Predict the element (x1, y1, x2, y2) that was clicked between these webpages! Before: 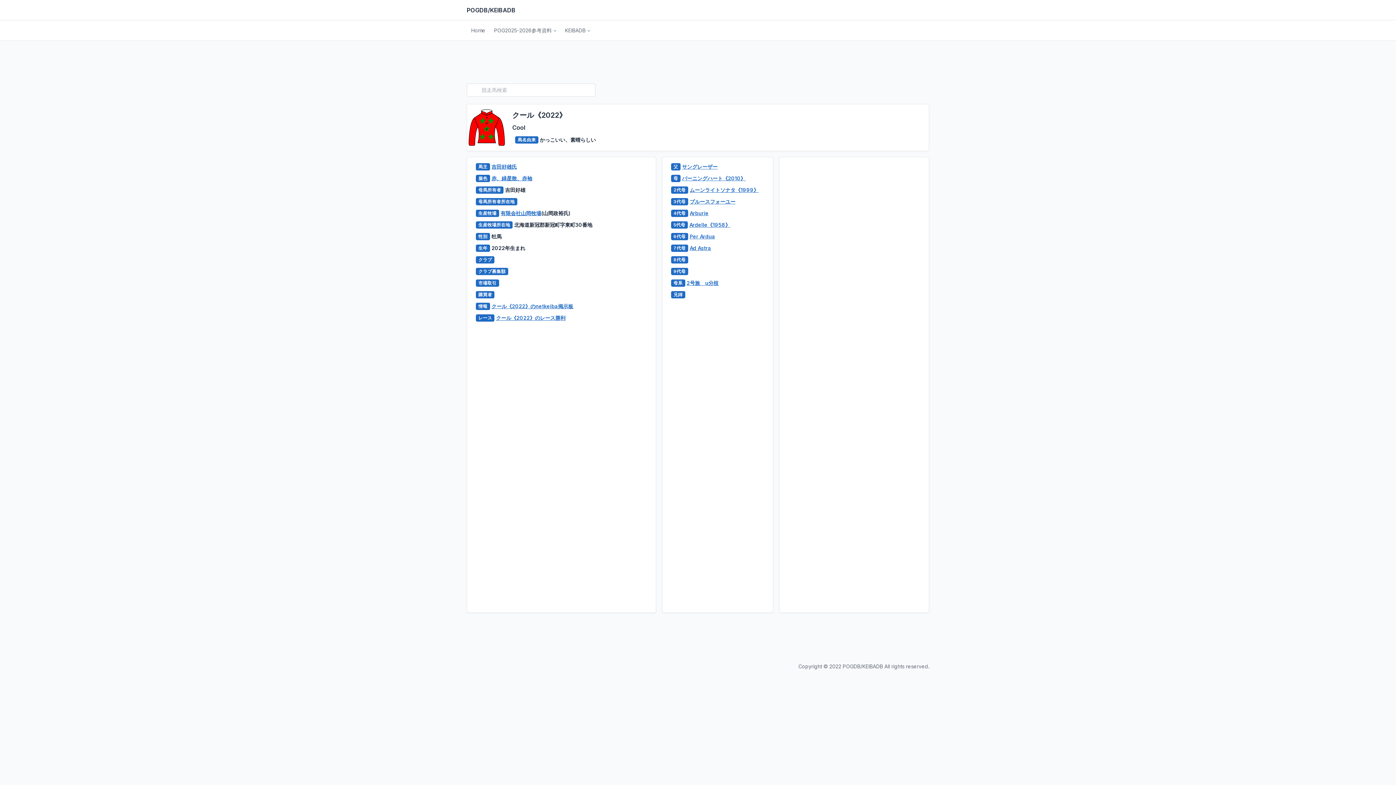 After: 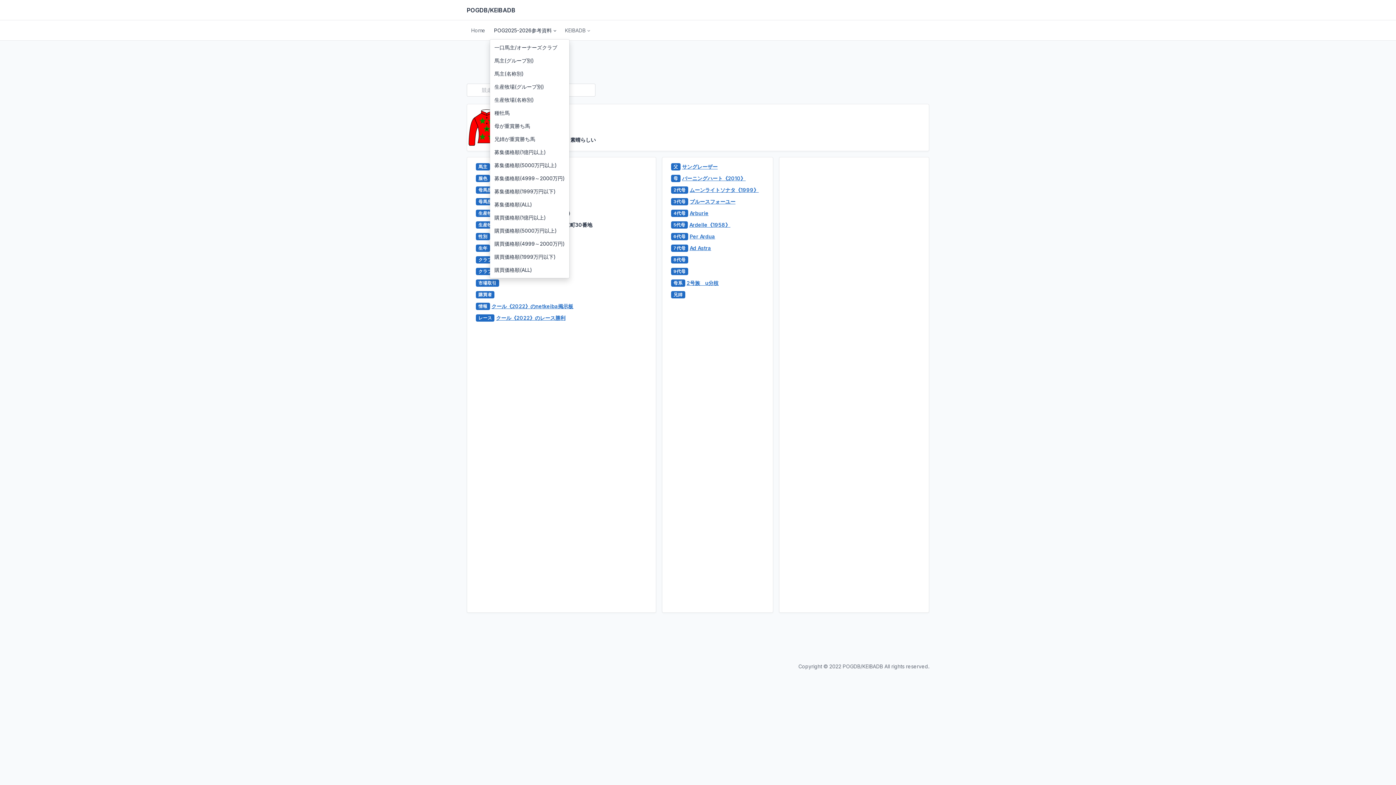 Action: label: POG2025-2026参考資料 bbox: (489, 24, 560, 37)